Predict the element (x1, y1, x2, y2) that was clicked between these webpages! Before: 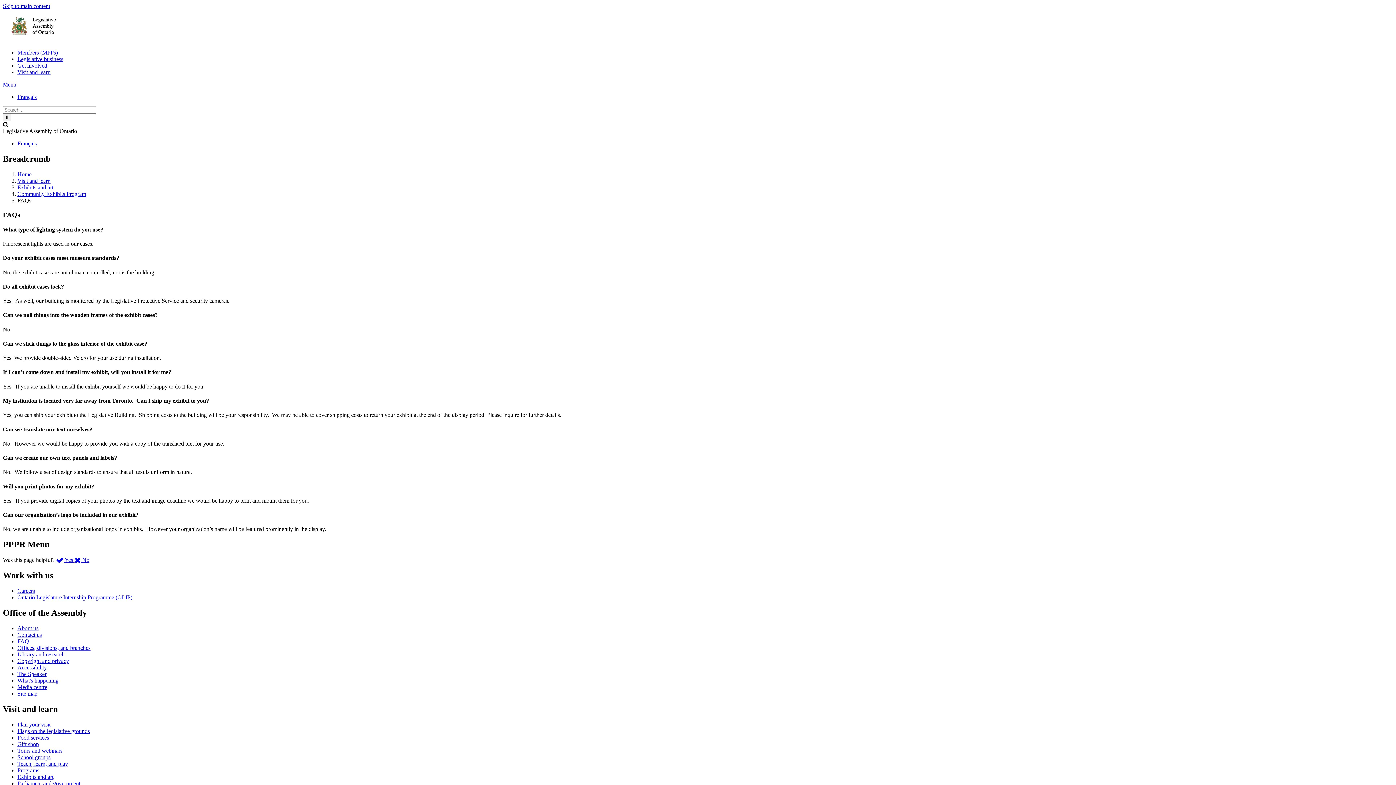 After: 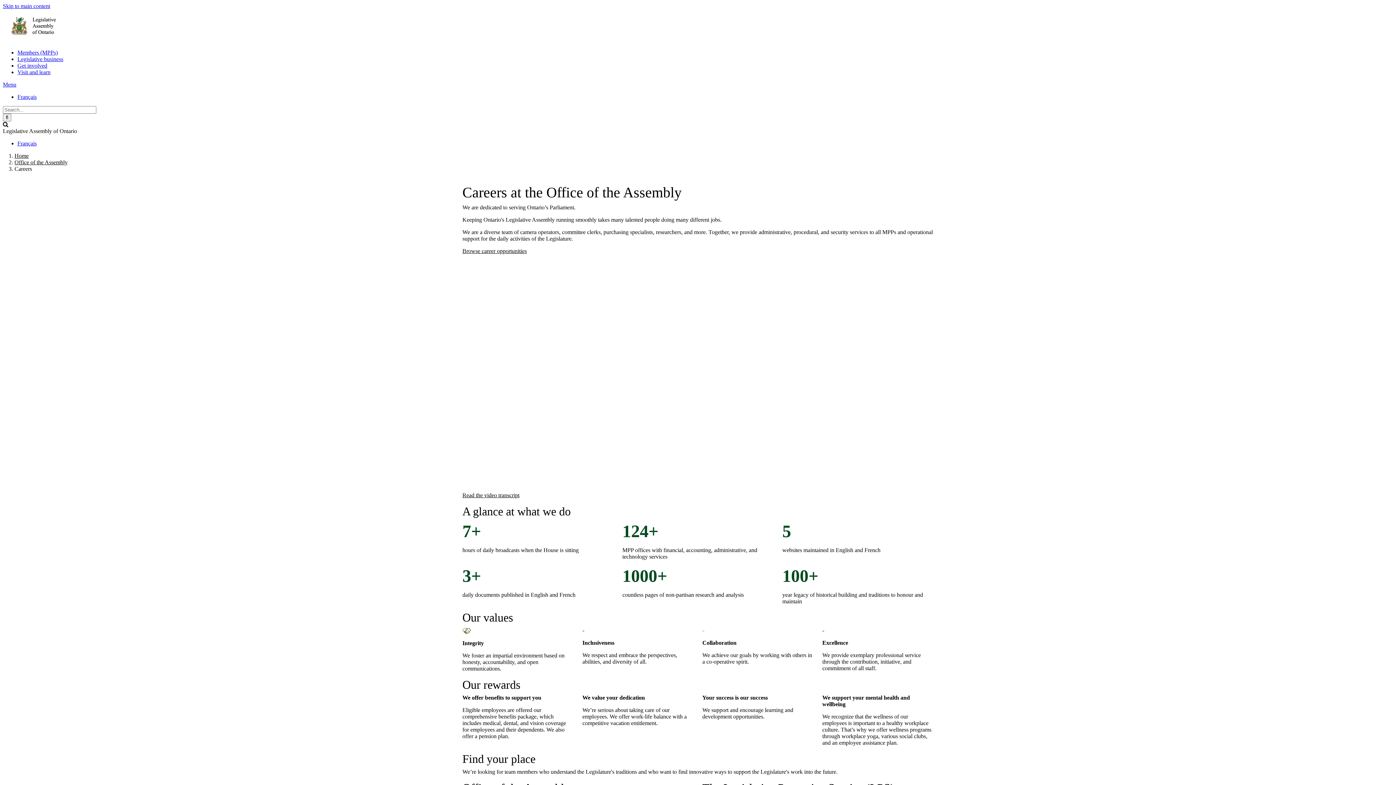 Action: bbox: (17, 588, 34, 594) label: Careers